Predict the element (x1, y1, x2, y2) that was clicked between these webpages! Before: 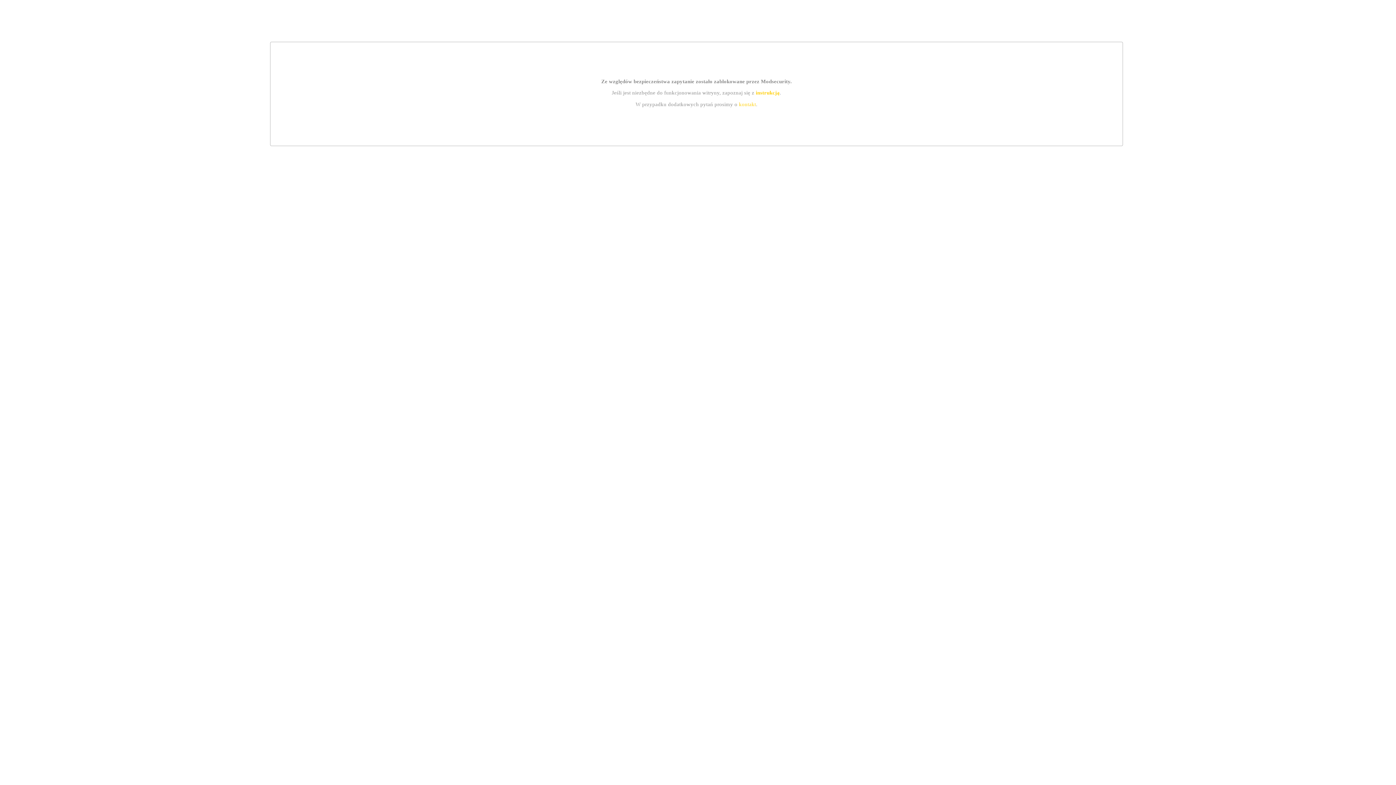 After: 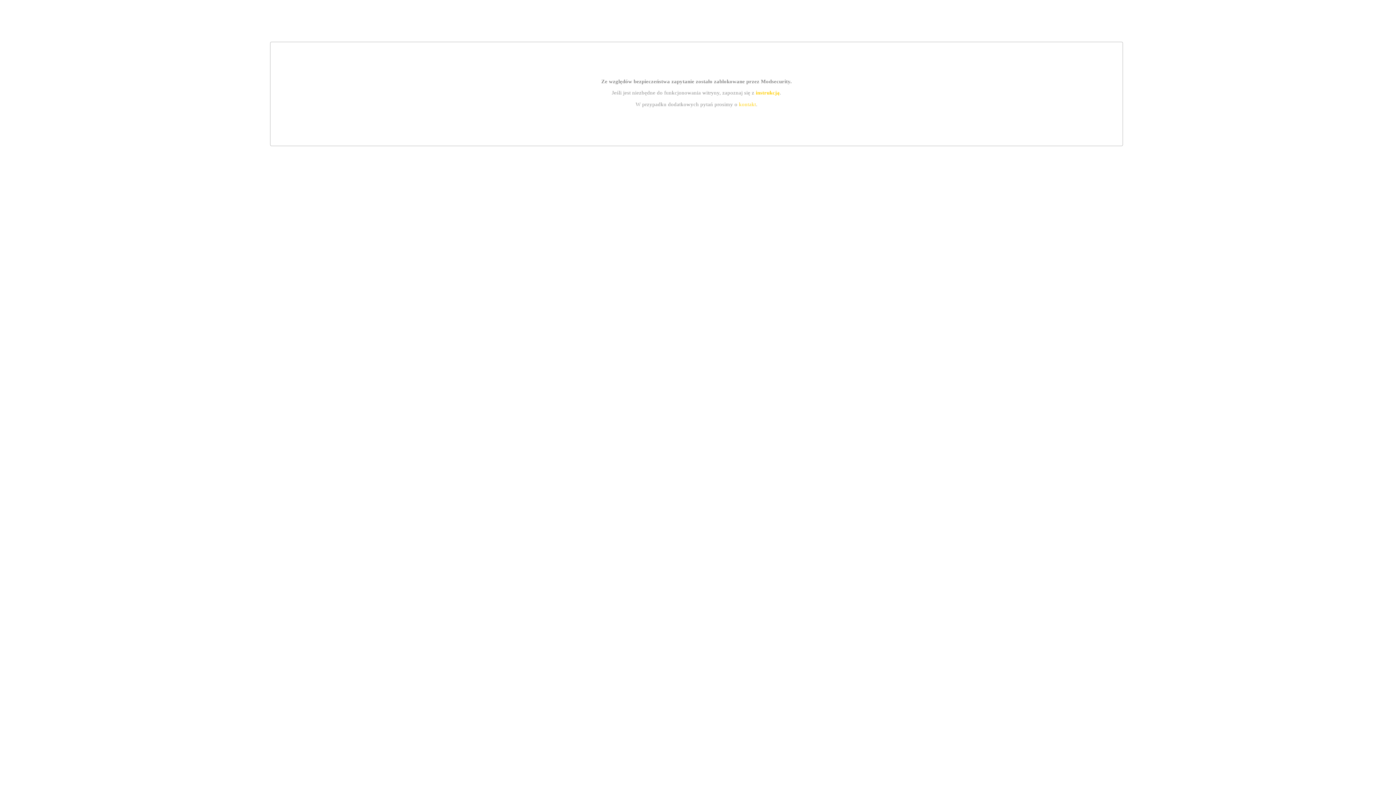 Action: label: instrukcją bbox: (755, 89, 779, 95)